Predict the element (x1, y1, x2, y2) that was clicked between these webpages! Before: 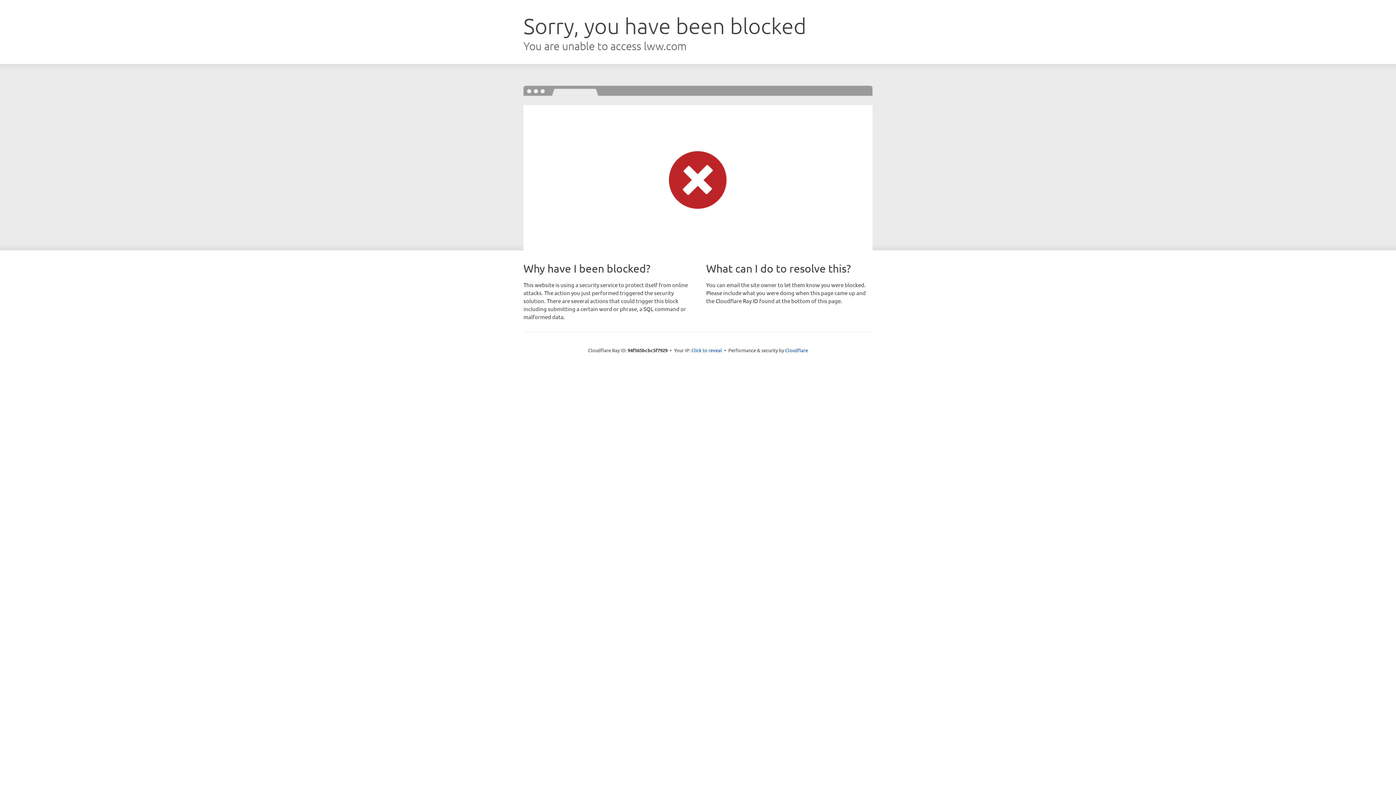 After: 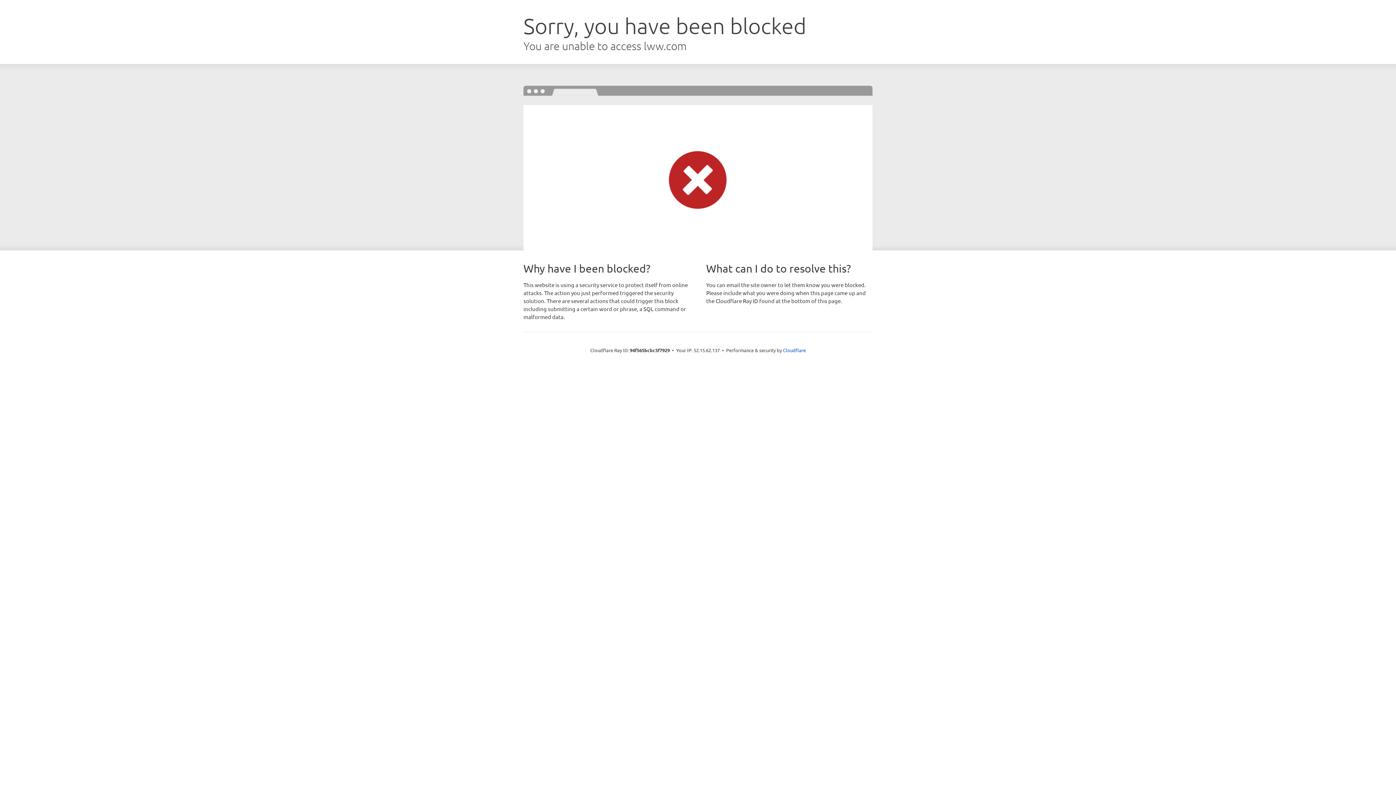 Action: label: Click to reveal bbox: (691, 346, 722, 353)